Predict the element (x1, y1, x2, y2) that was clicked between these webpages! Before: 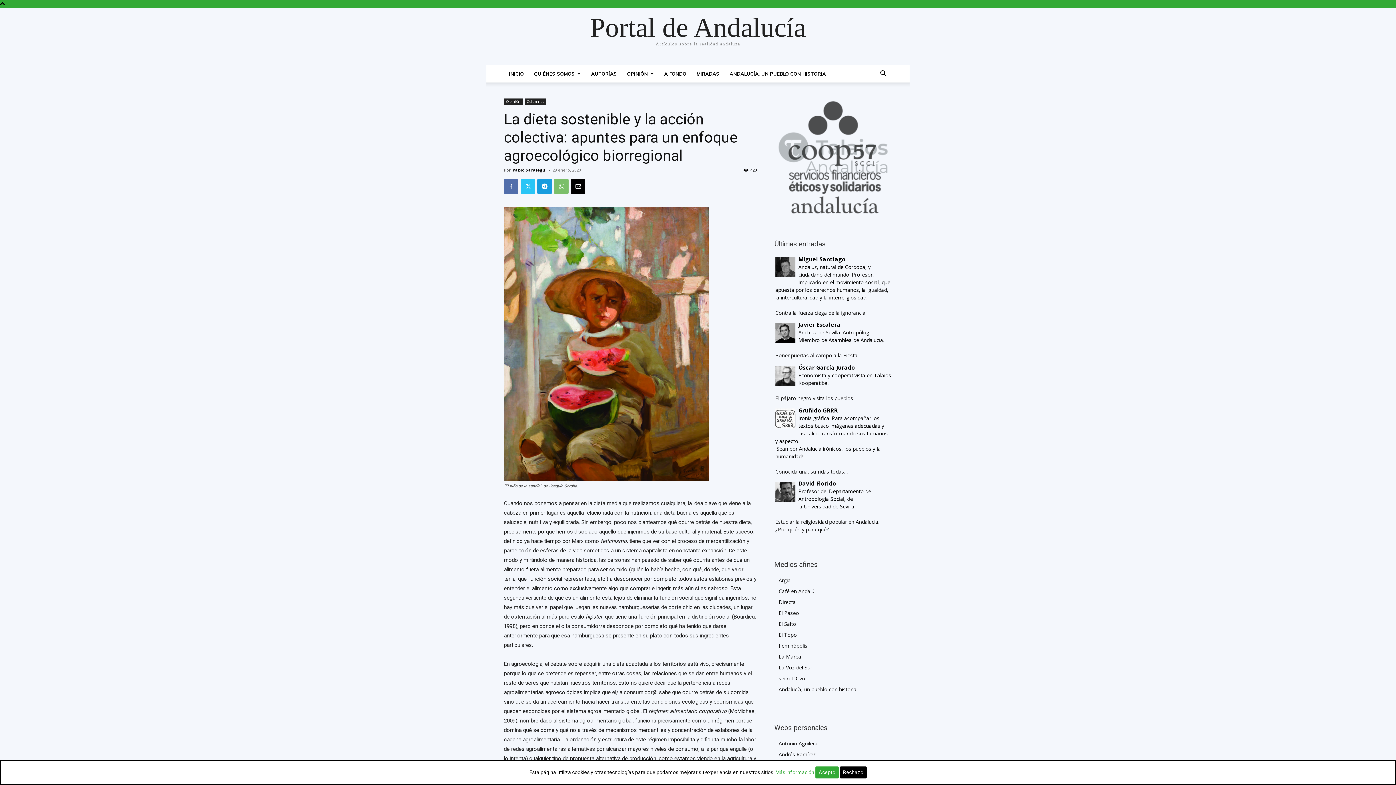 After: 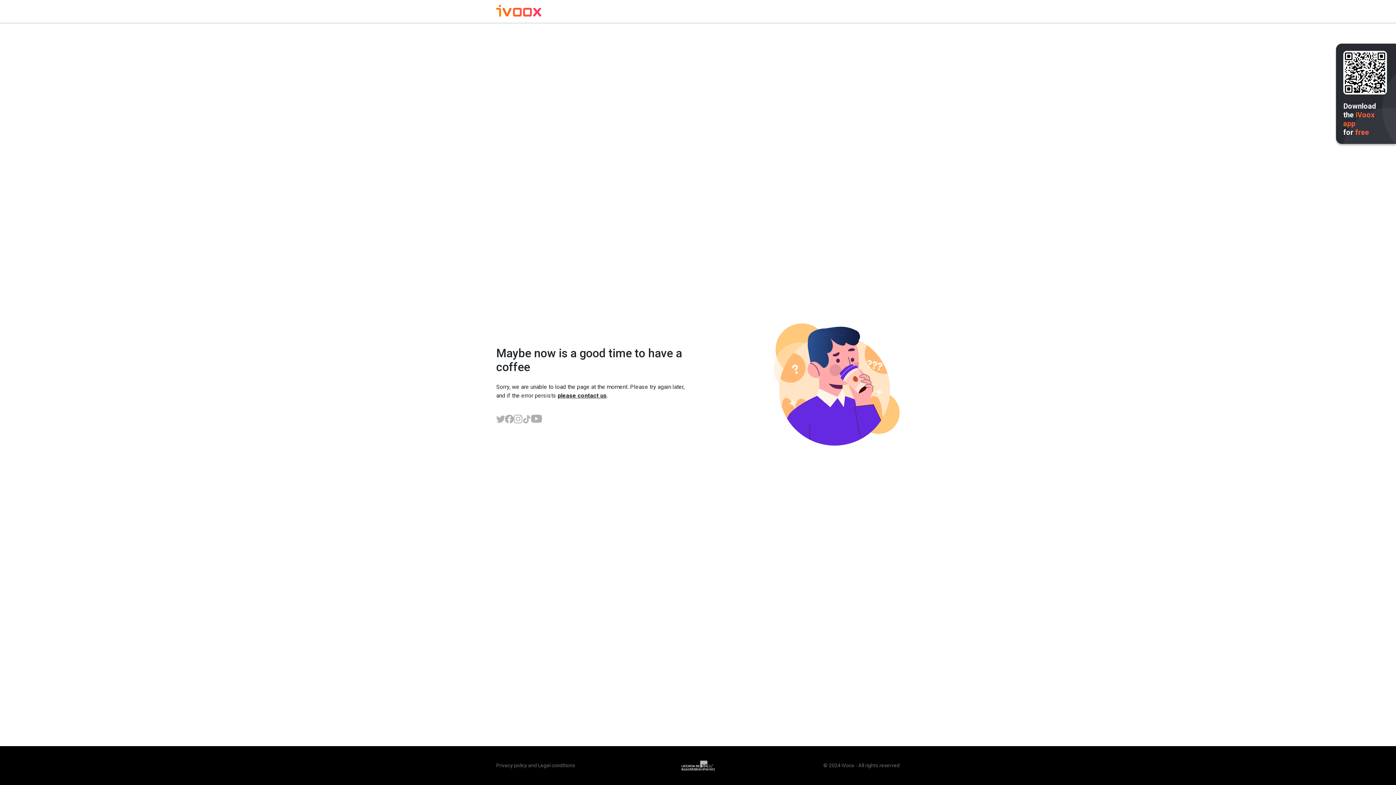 Action: bbox: (778, 609, 799, 616) label: El Paseo